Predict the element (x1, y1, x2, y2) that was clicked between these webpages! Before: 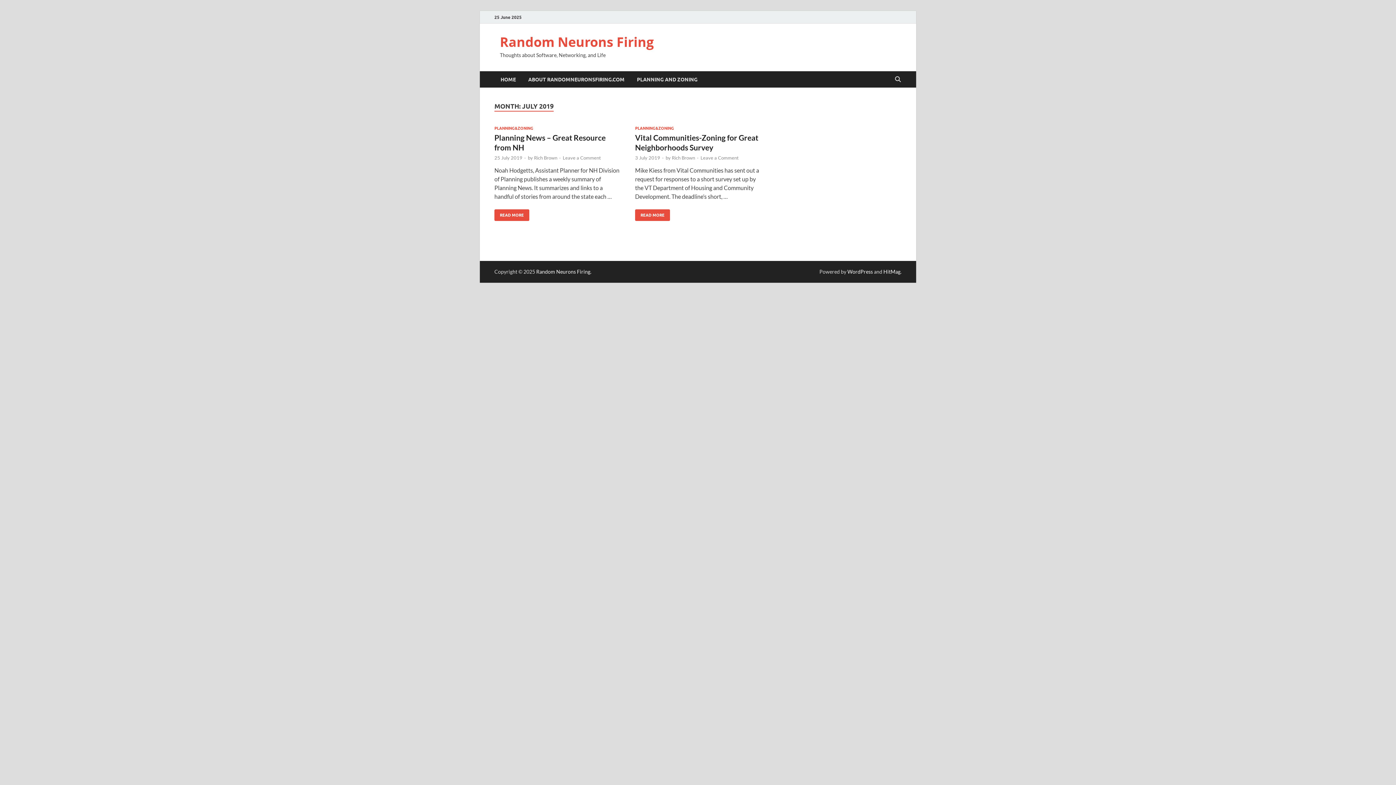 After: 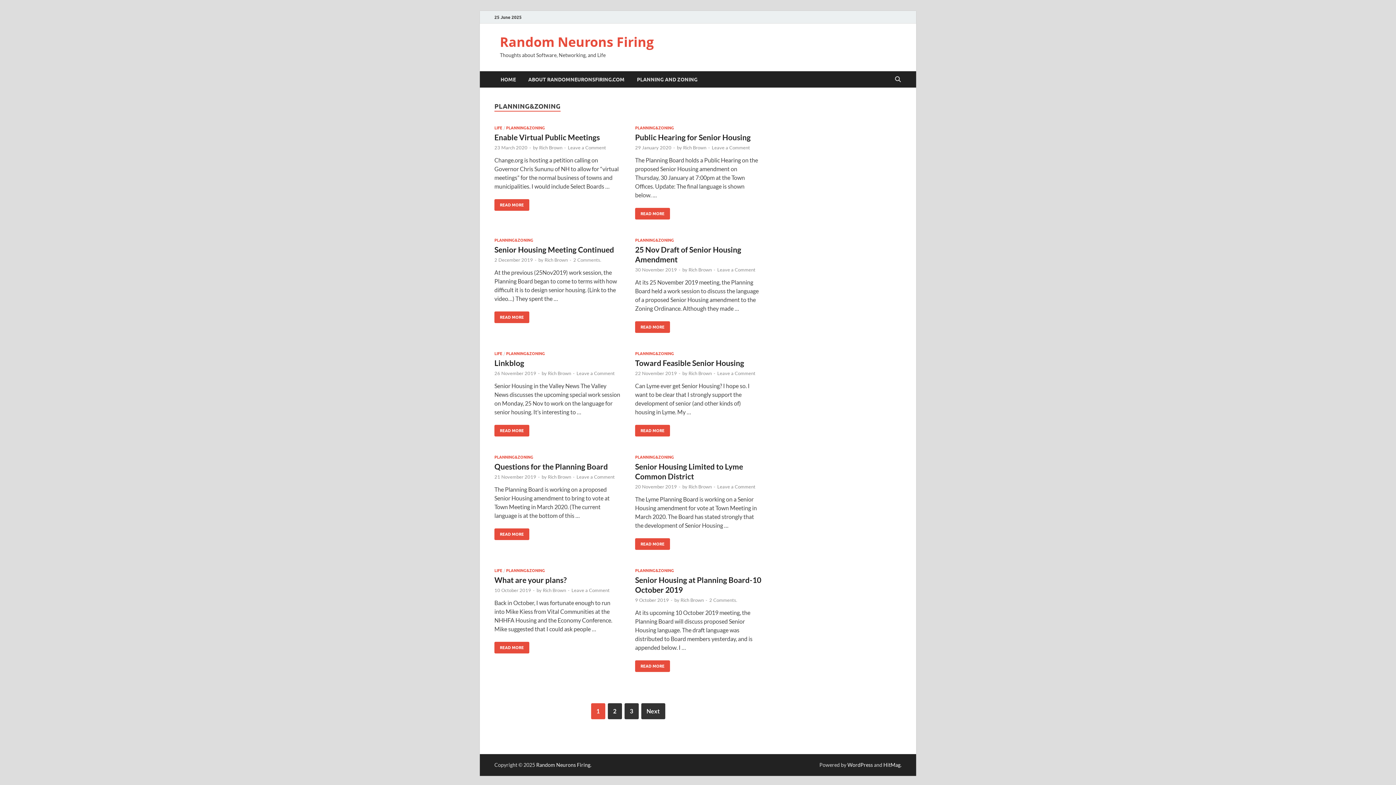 Action: bbox: (494, 125, 533, 130) label: PLANNING&ZONING